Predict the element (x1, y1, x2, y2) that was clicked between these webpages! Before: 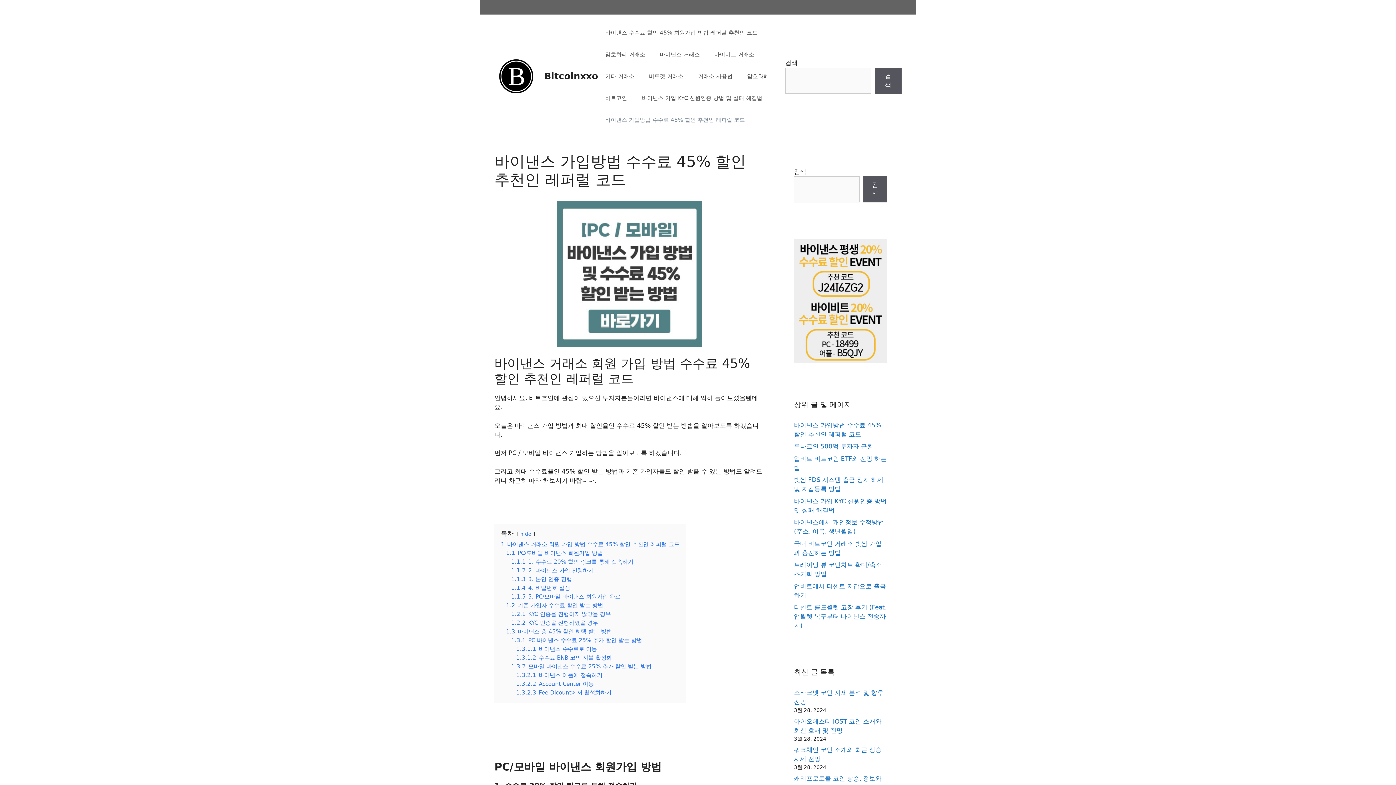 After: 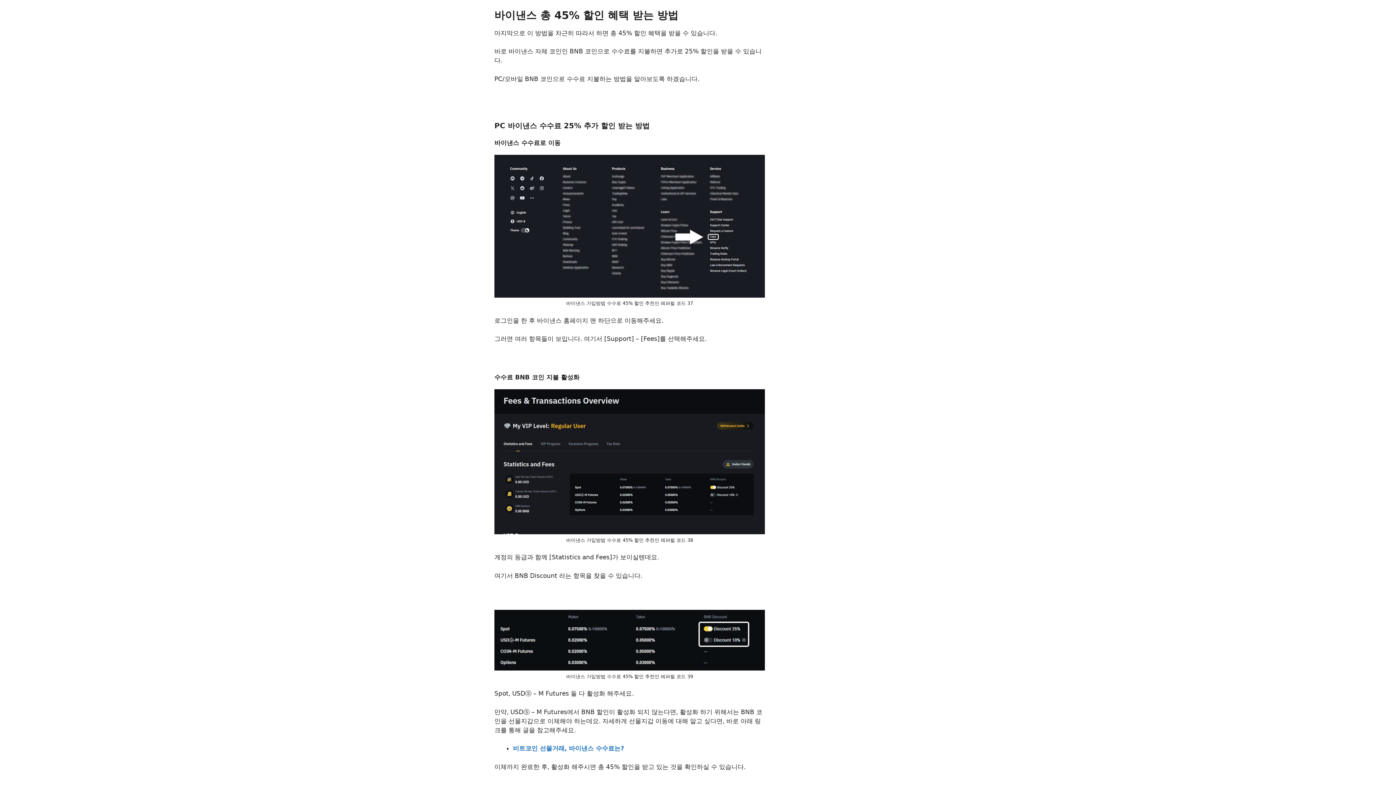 Action: bbox: (506, 628, 612, 635) label: 1.3 바이낸스 총 45% 할인 혜택 받는 방법